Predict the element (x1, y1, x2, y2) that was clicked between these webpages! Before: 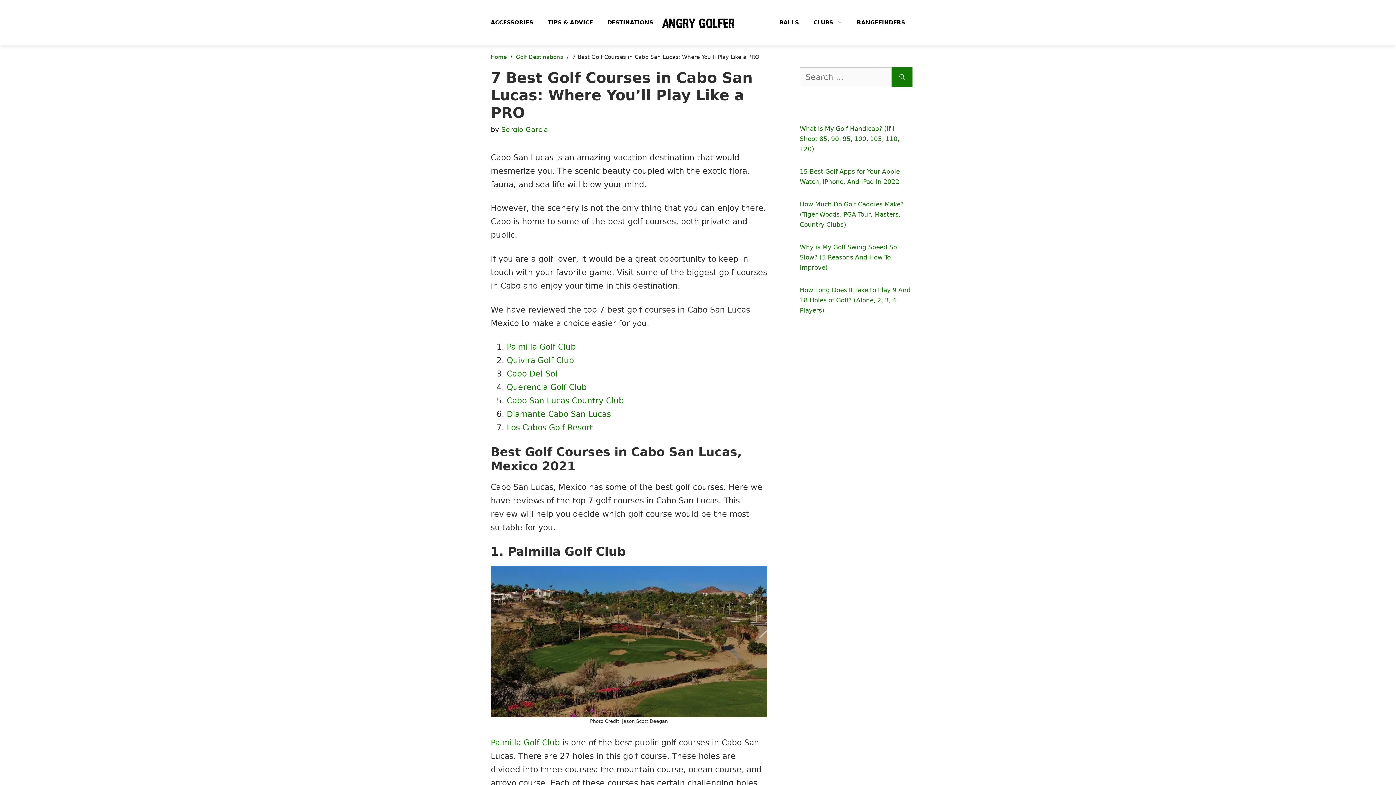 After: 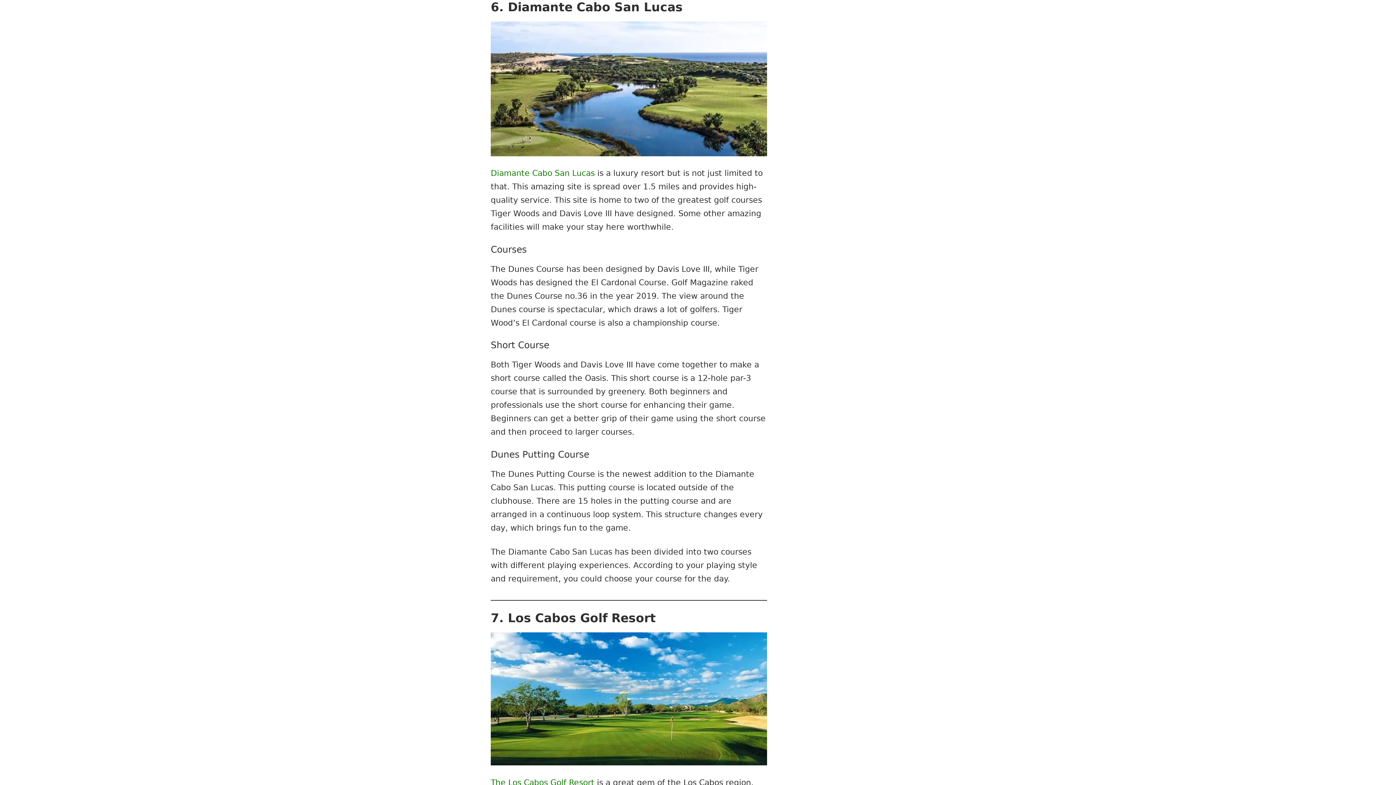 Action: label: Diamante Cabo San Lucas bbox: (506, 409, 610, 418)